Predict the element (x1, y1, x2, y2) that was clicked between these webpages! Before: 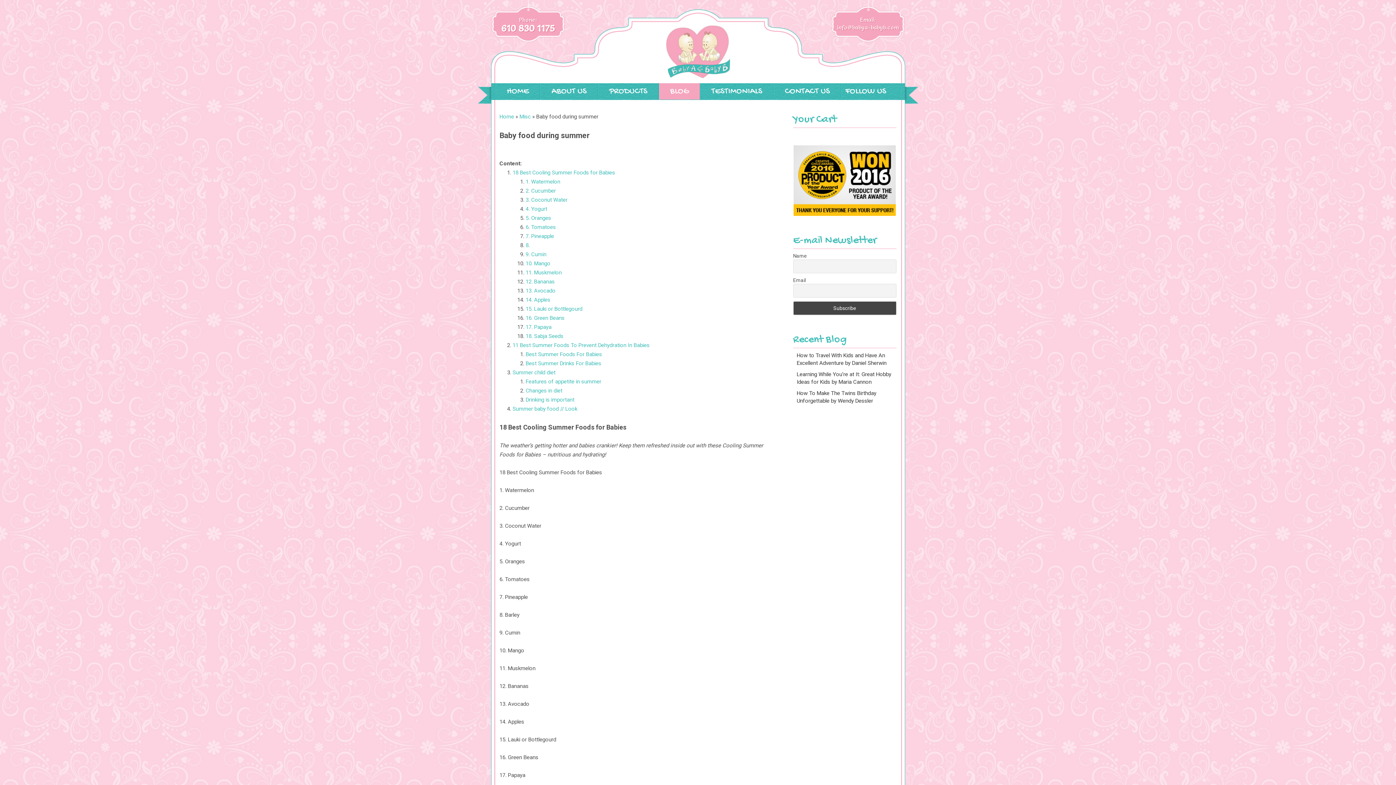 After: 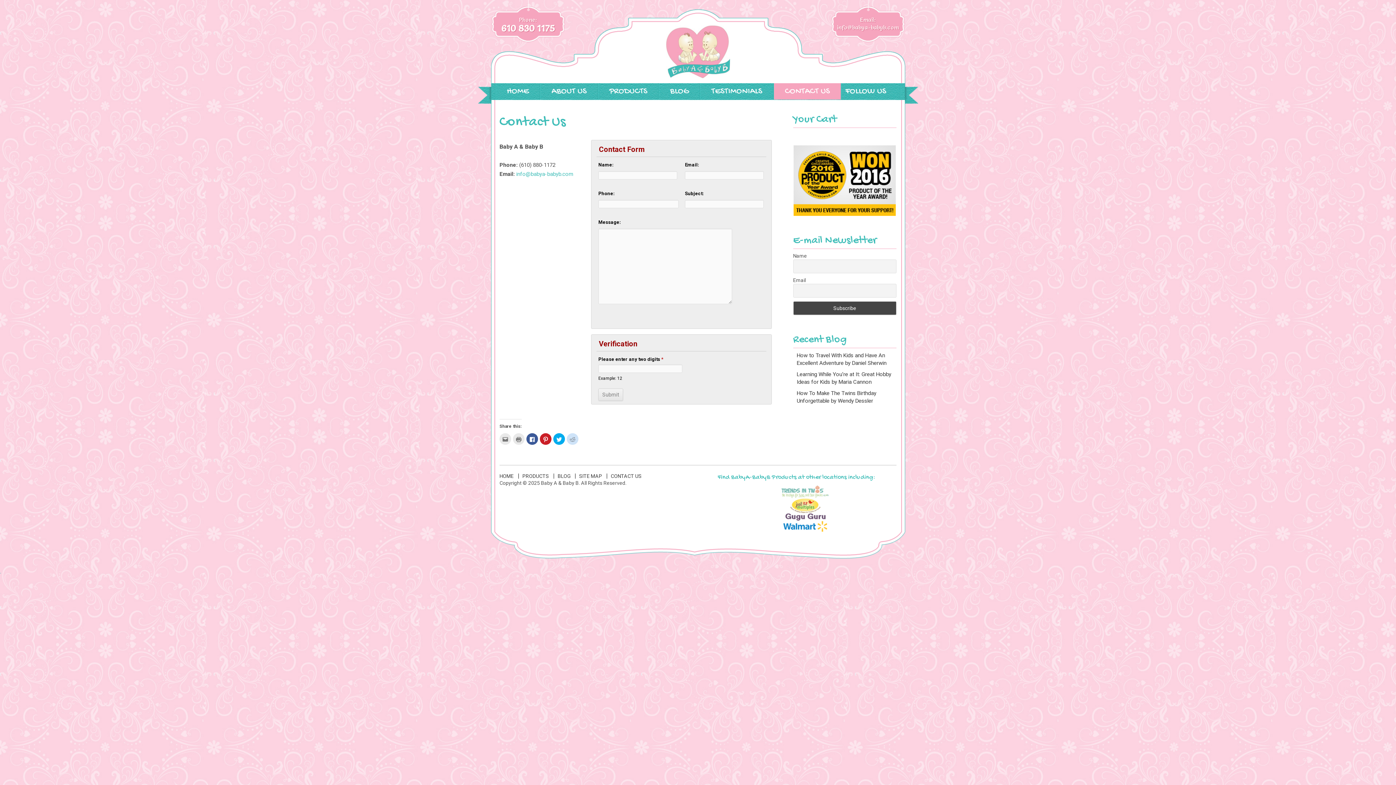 Action: bbox: (837, 24, 899, 30) label: info@babya-babyb.com